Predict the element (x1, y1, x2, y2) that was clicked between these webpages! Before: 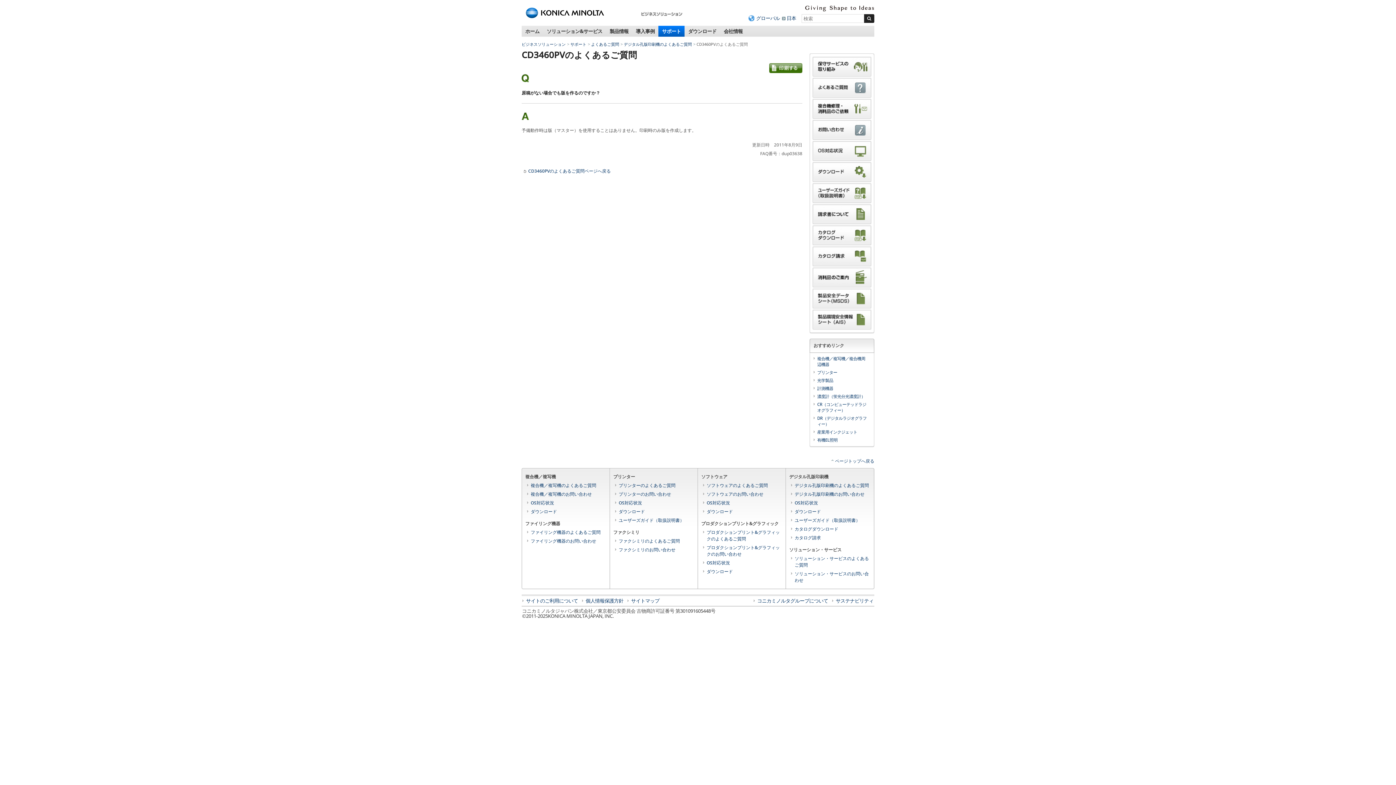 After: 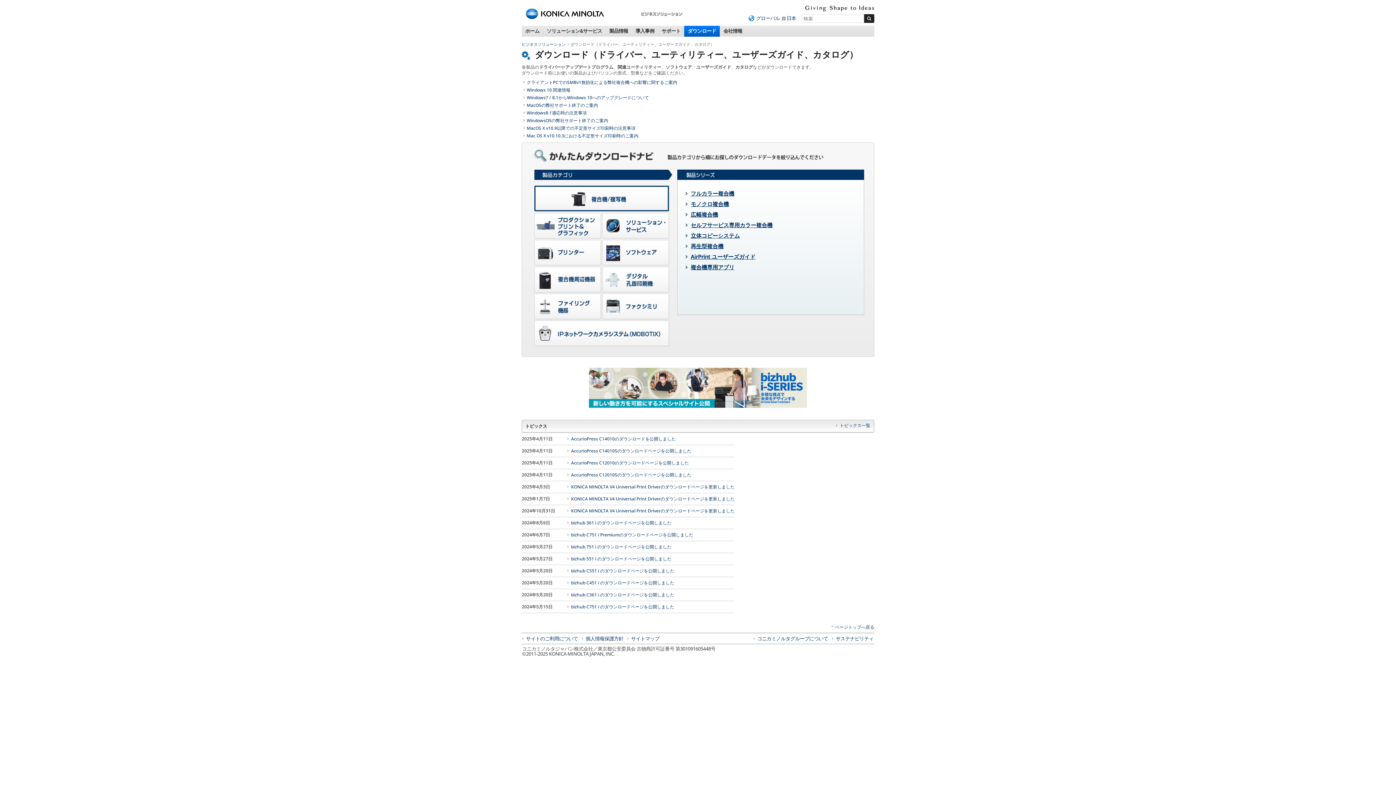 Action: bbox: (684, 25, 720, 36) label: ダウンロード